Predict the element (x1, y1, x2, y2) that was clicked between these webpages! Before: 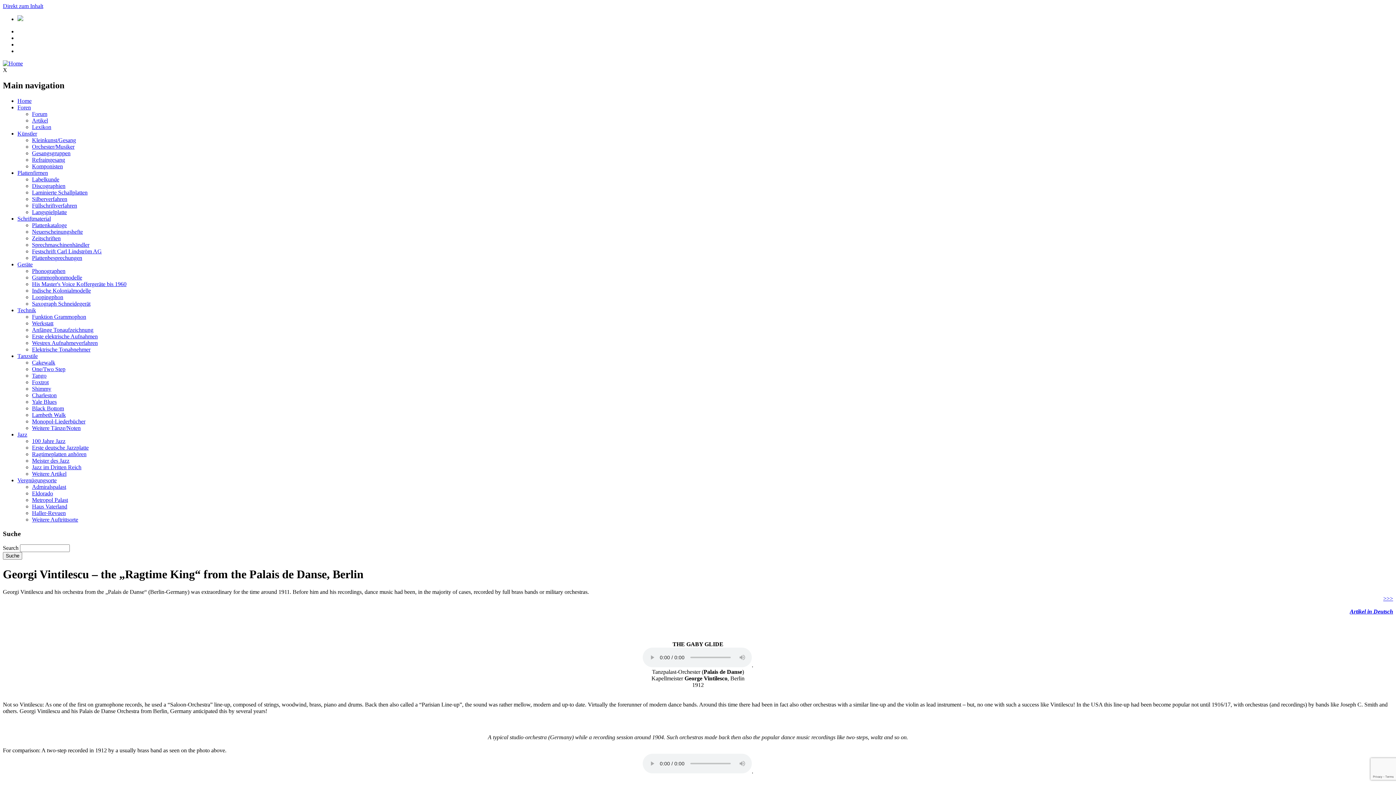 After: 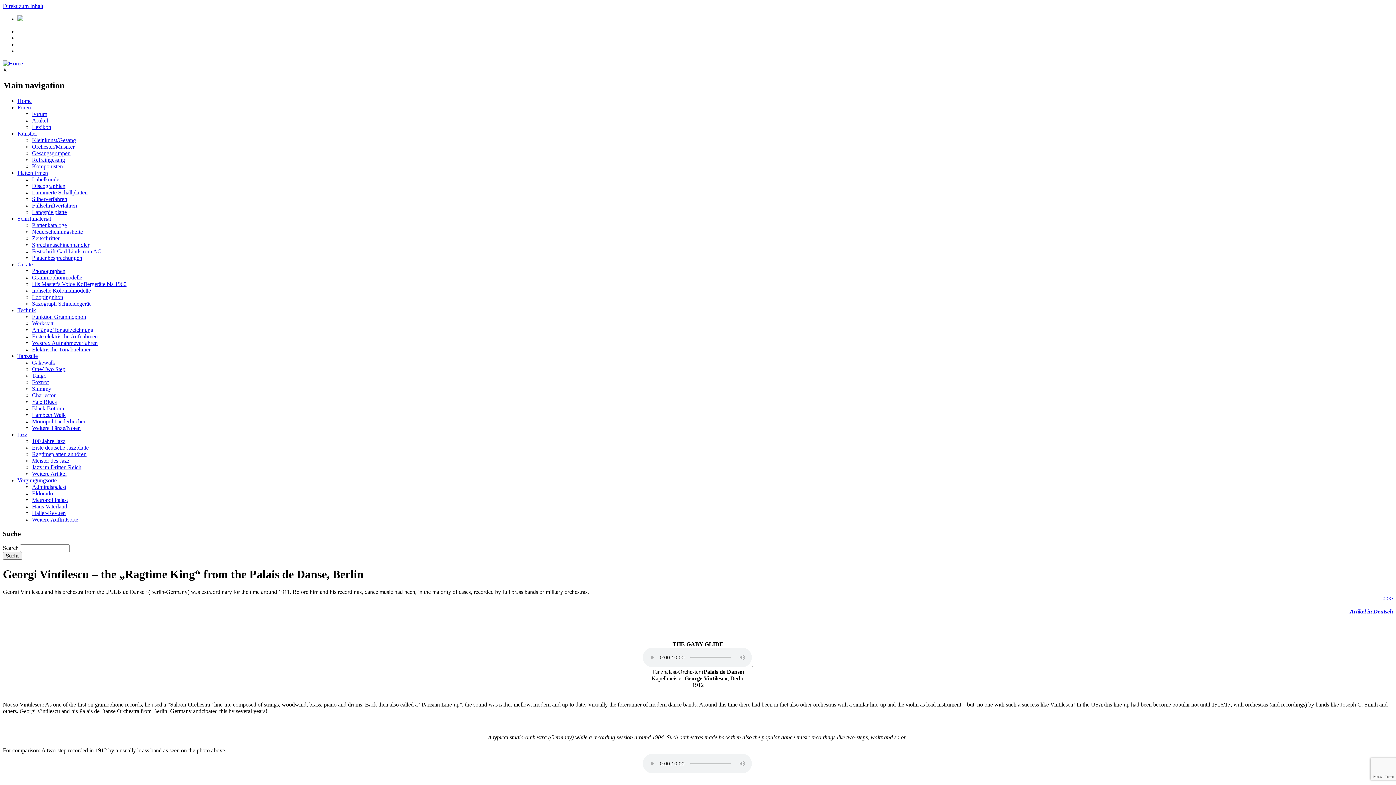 Action: bbox: (32, 156, 65, 162) label: Refraingesang